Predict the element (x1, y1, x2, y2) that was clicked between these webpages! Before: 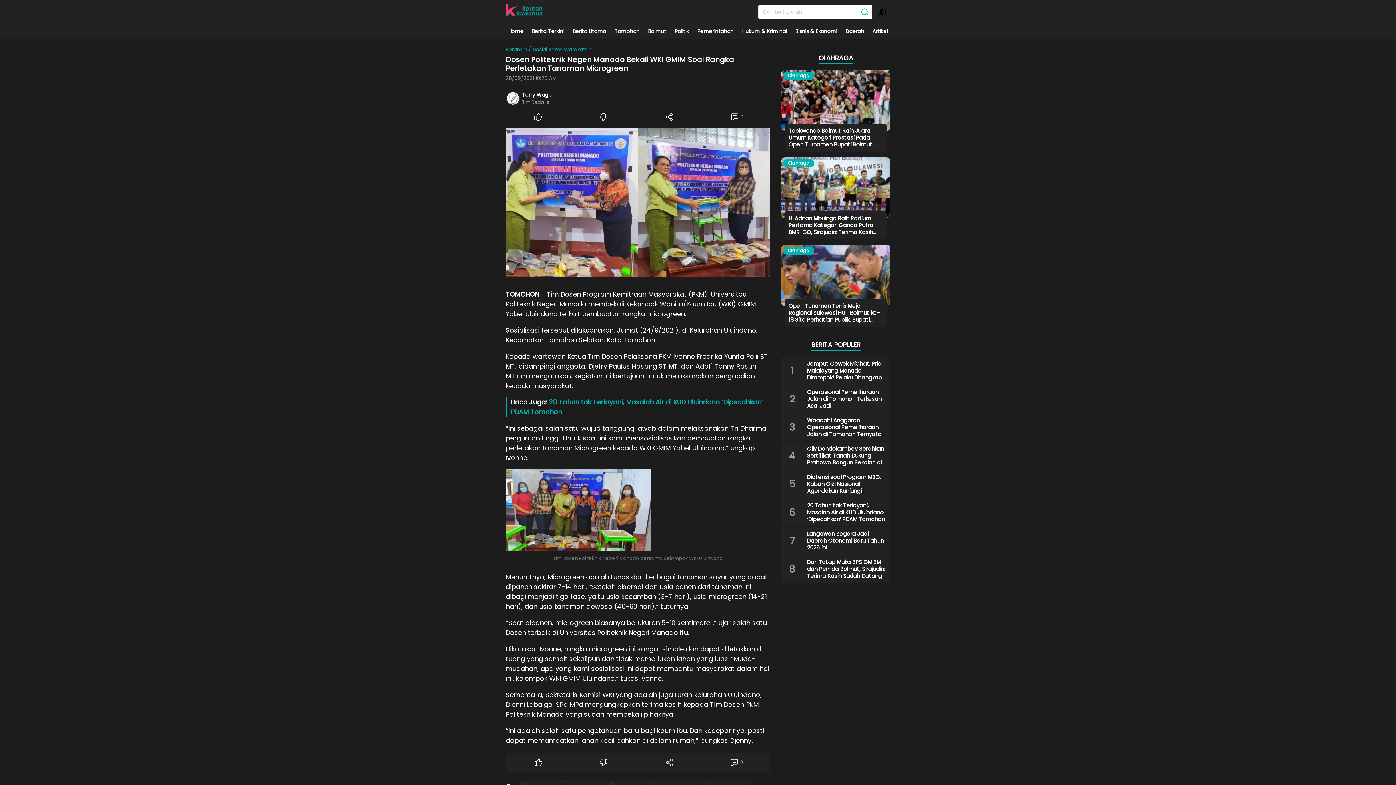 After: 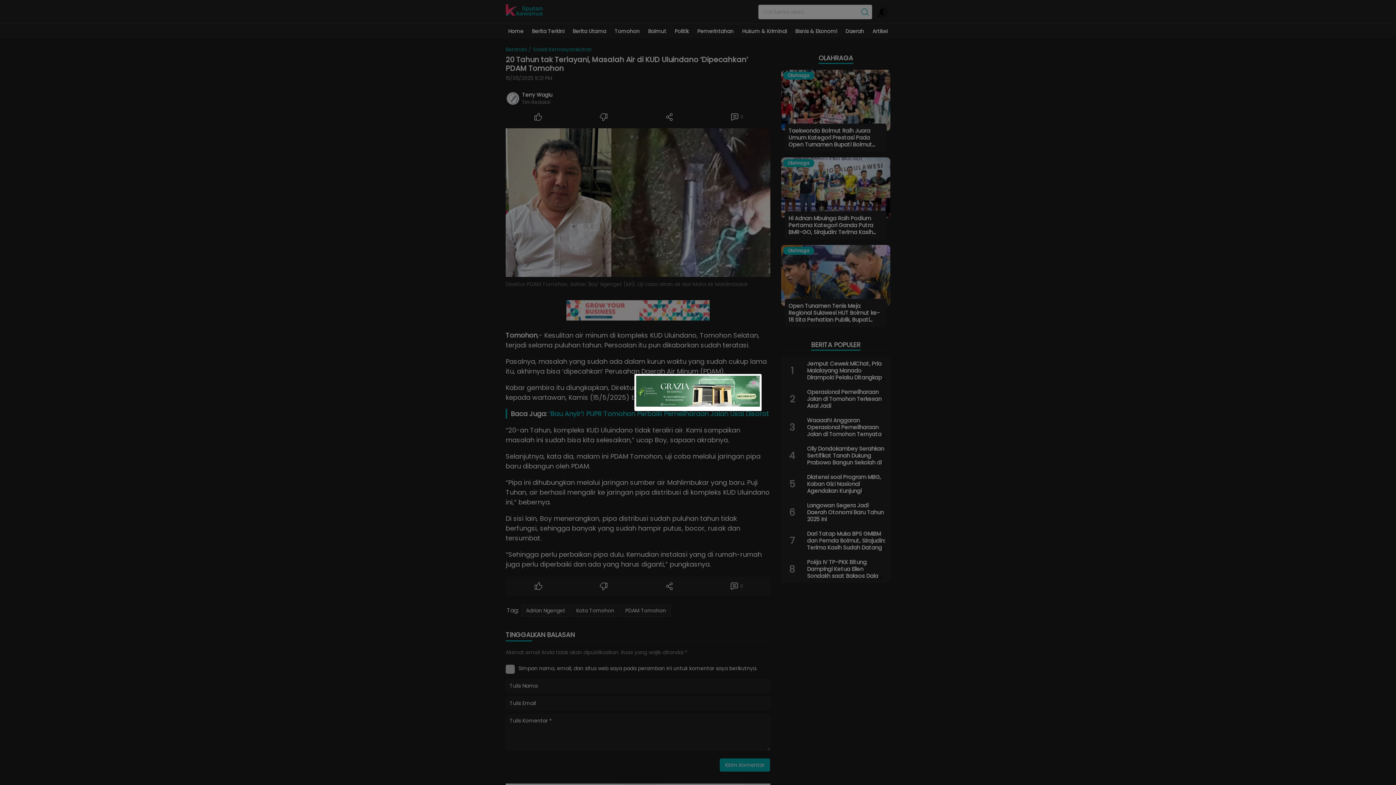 Action: label: 20 Tahun tak Terlayani, Masalah Air di KUD Uluindano ‘Dipecahkan’ PDAM Tomohon bbox: (807, 501, 885, 523)